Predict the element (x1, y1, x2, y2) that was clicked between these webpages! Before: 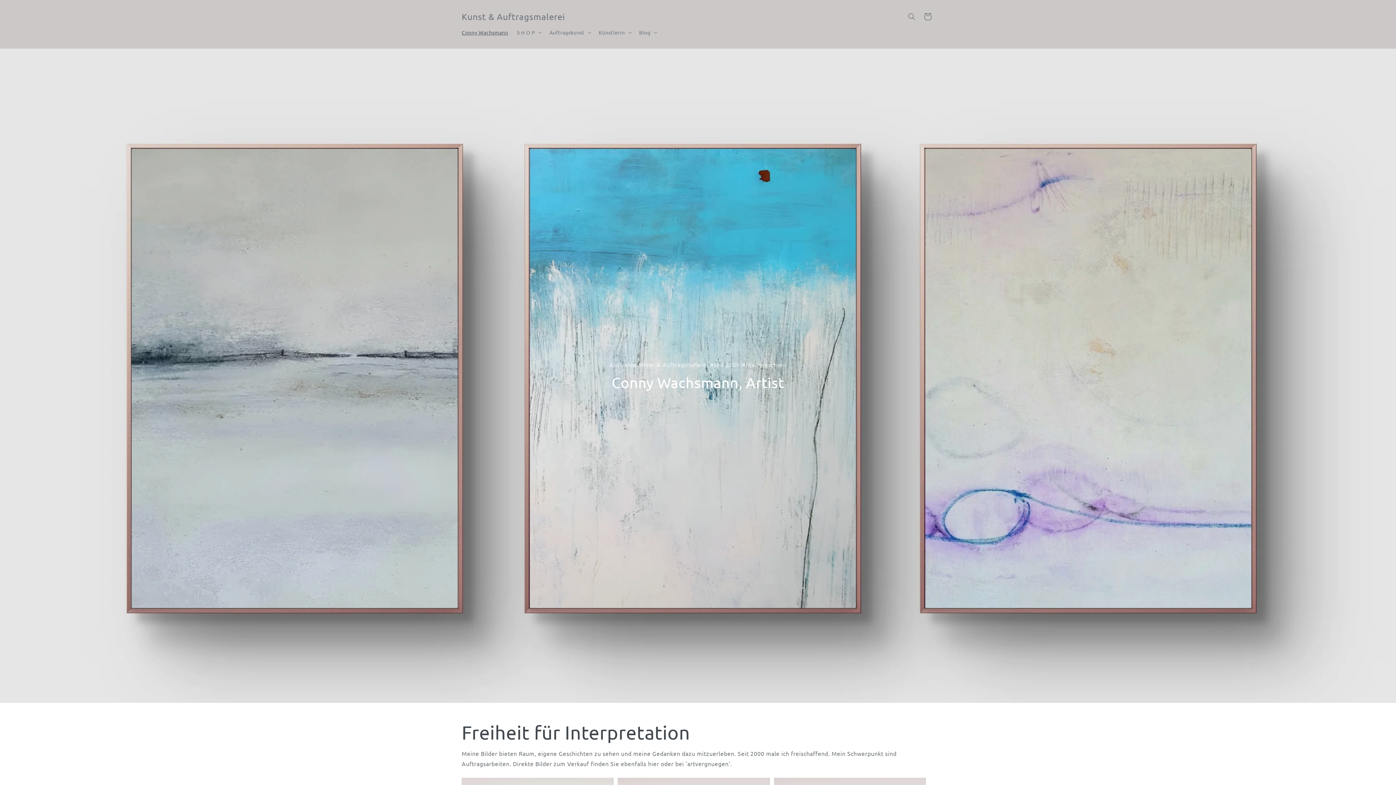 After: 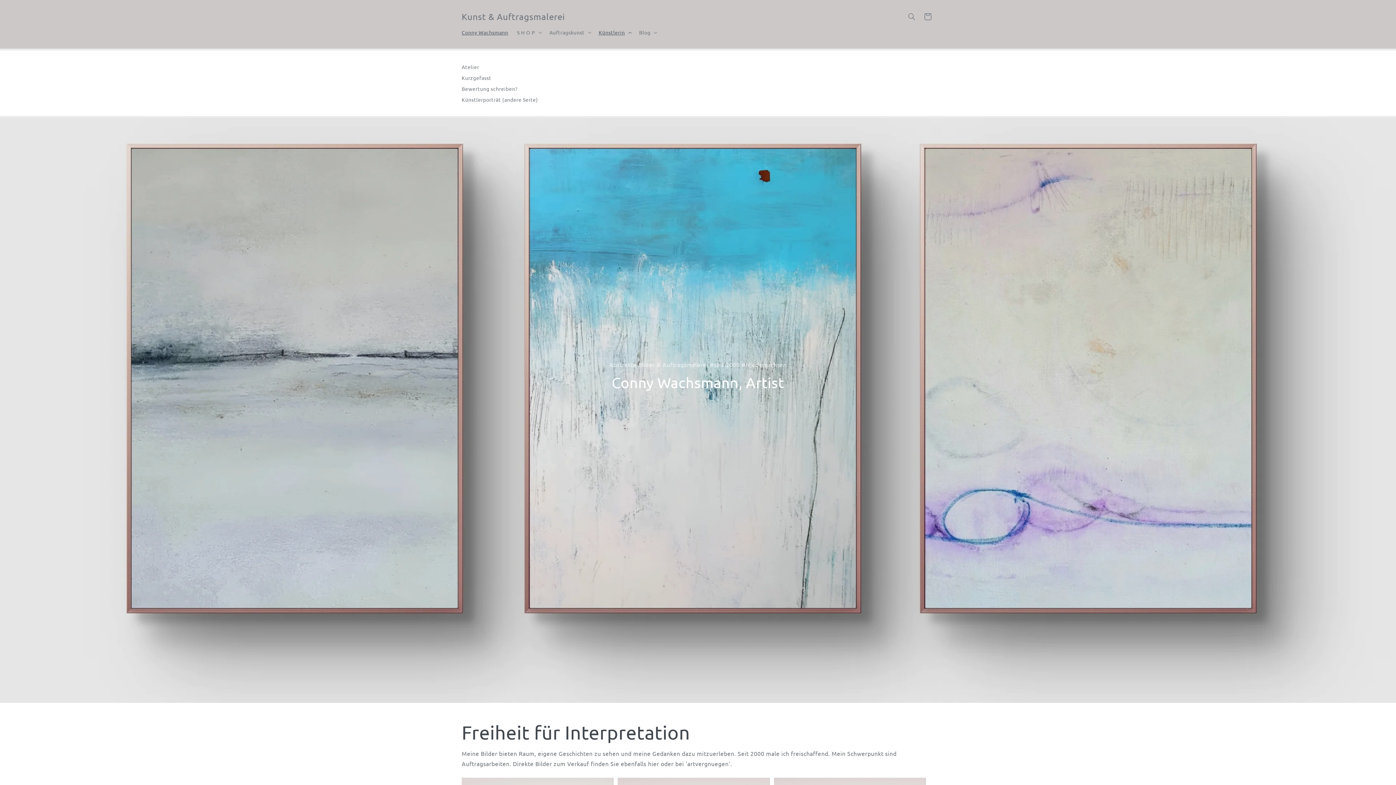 Action: label: Künstlerin bbox: (594, 24, 634, 40)